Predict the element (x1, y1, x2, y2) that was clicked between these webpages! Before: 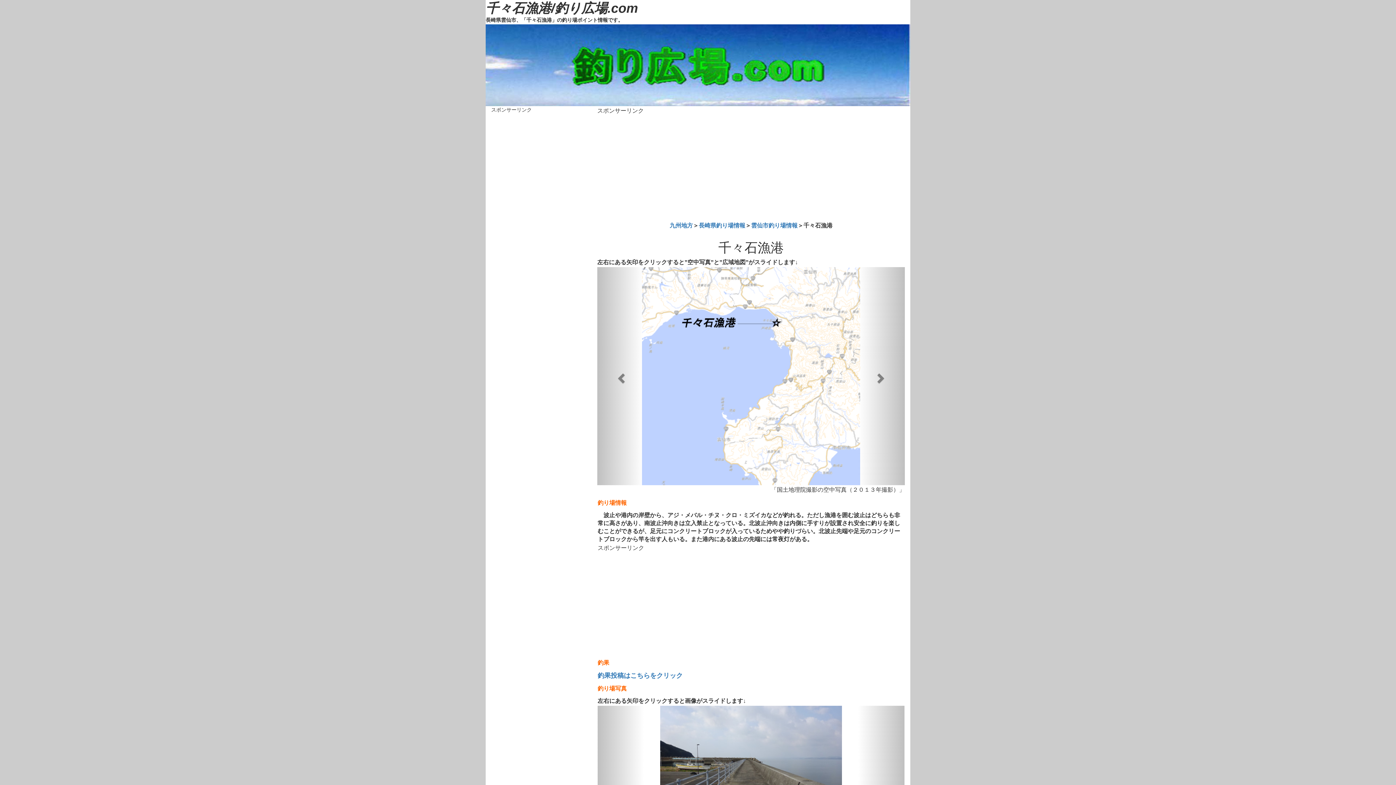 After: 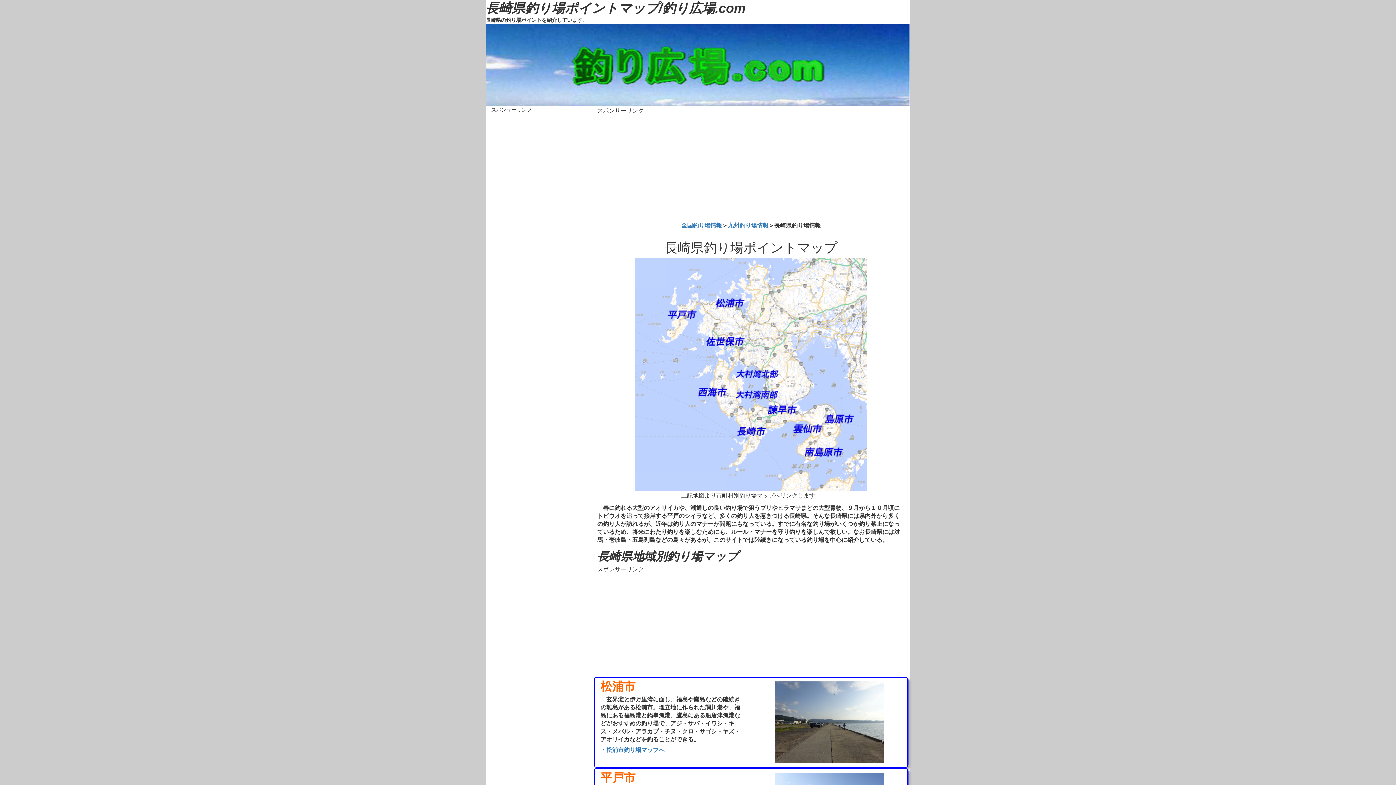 Action: bbox: (698, 222, 745, 228) label: 長崎県釣り場情報